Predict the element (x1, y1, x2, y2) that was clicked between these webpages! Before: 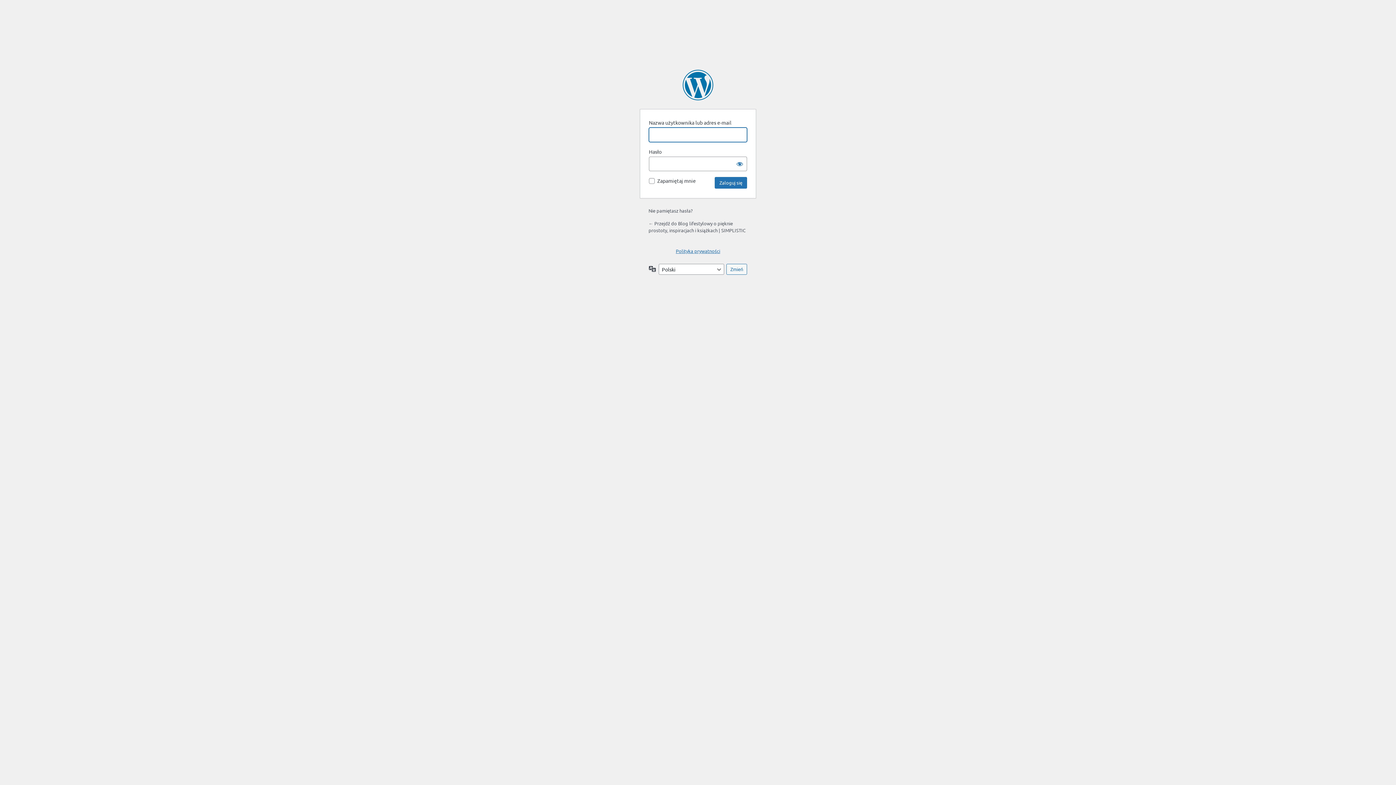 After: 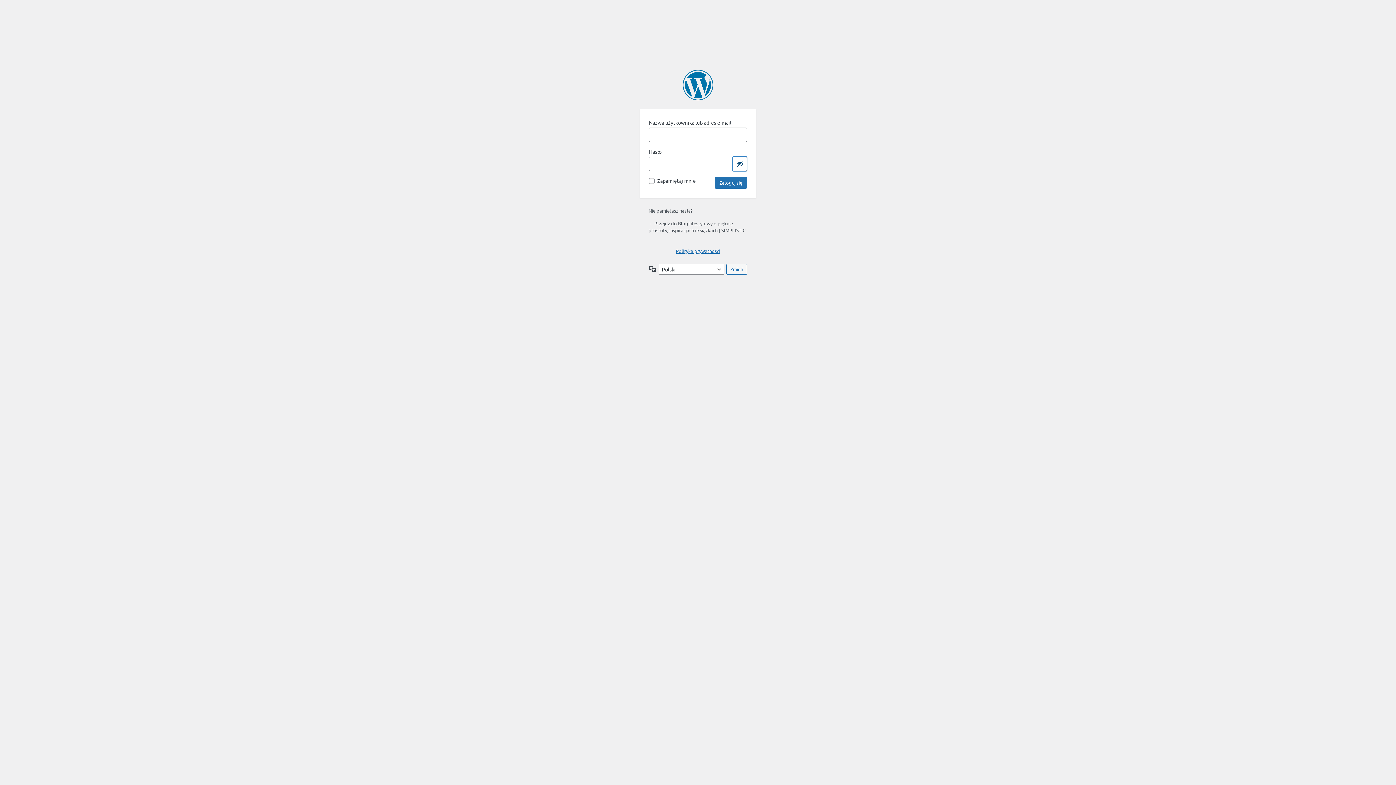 Action: bbox: (732, 156, 747, 171) label: Pokaż hasło